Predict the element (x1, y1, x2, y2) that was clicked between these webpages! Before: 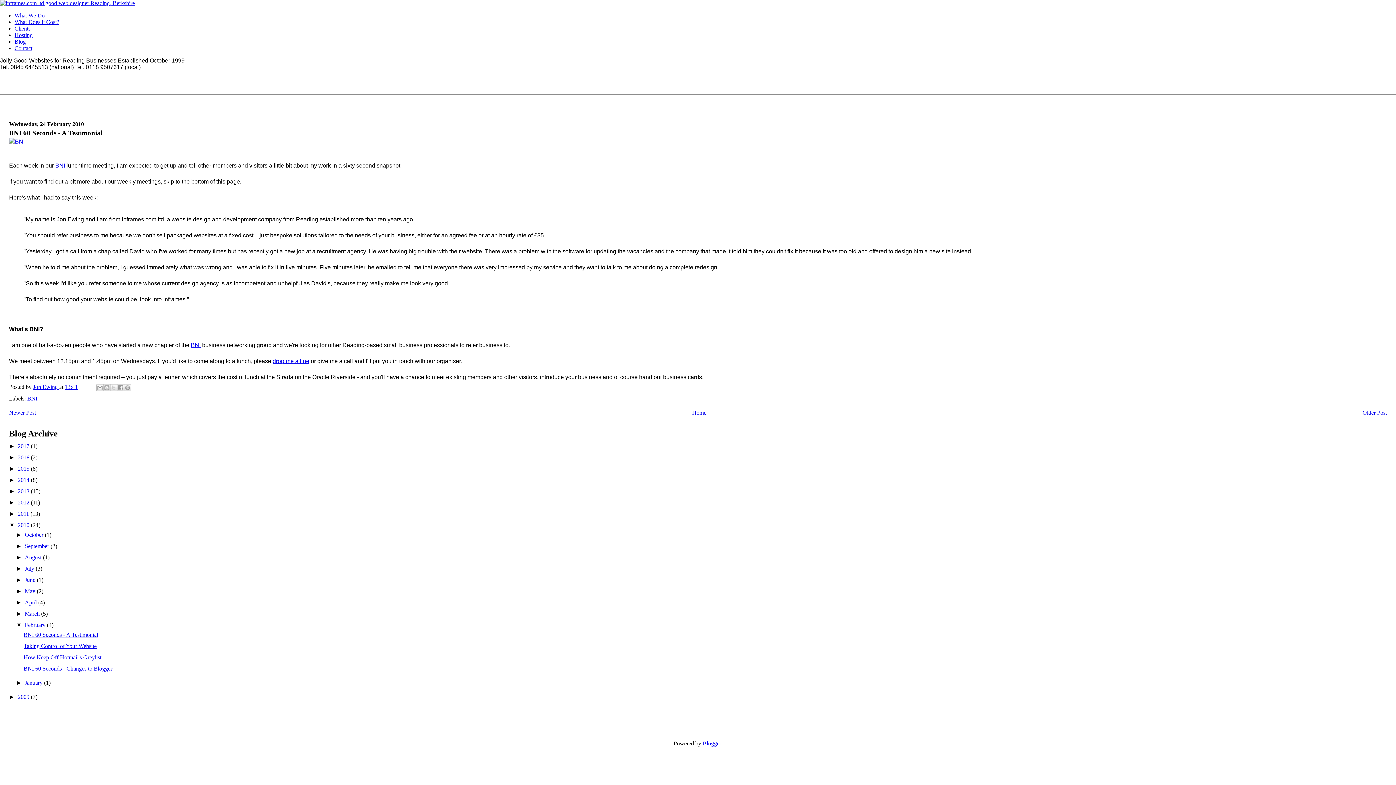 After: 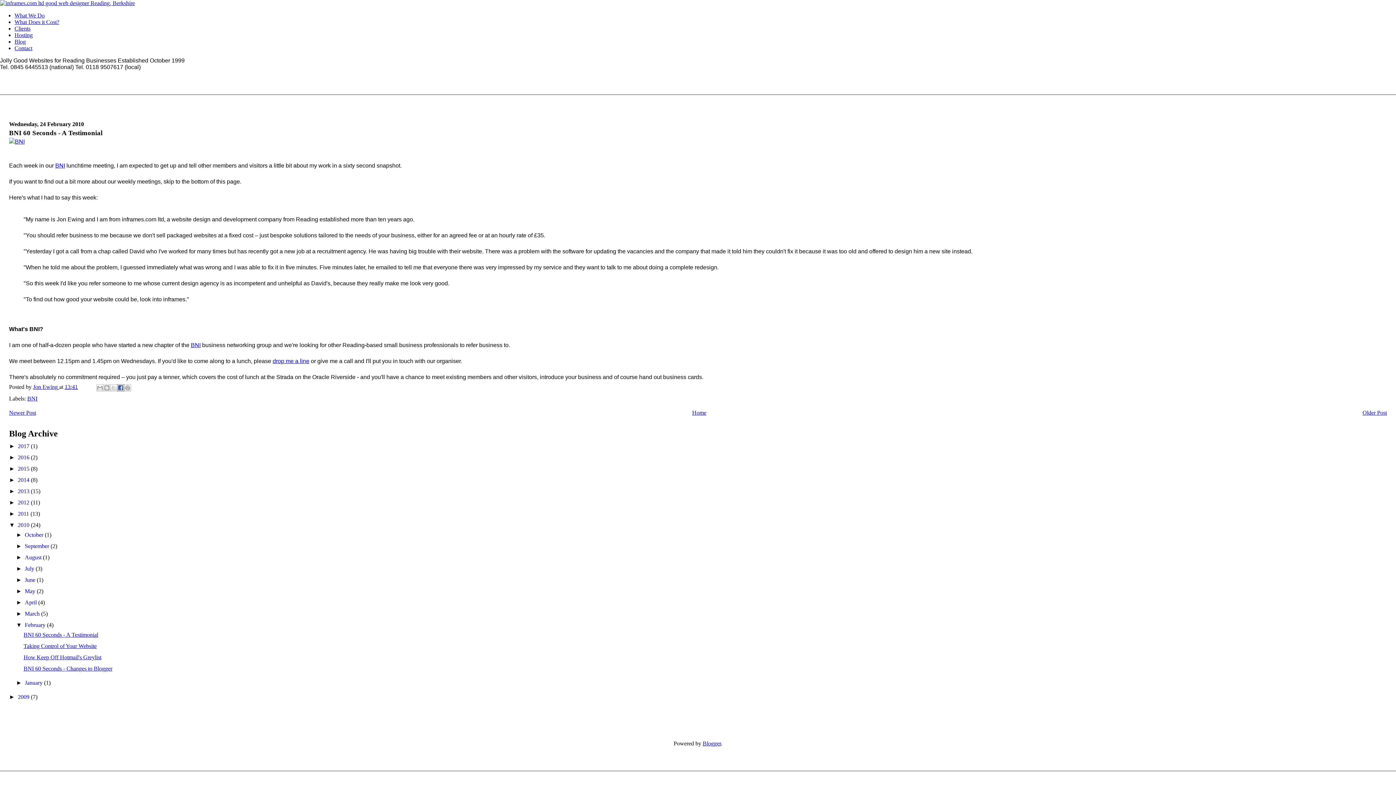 Action: label: Share to Facebook bbox: (117, 384, 124, 391)